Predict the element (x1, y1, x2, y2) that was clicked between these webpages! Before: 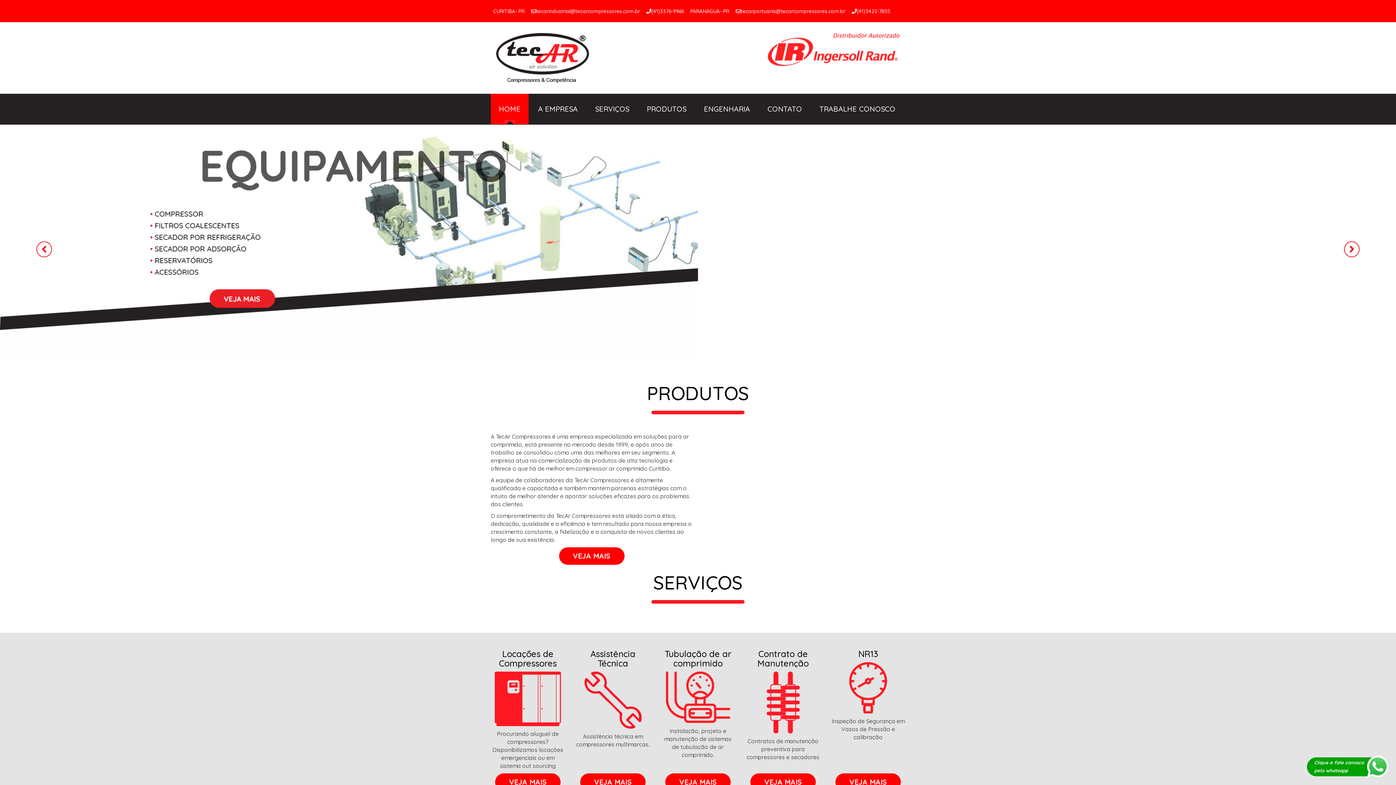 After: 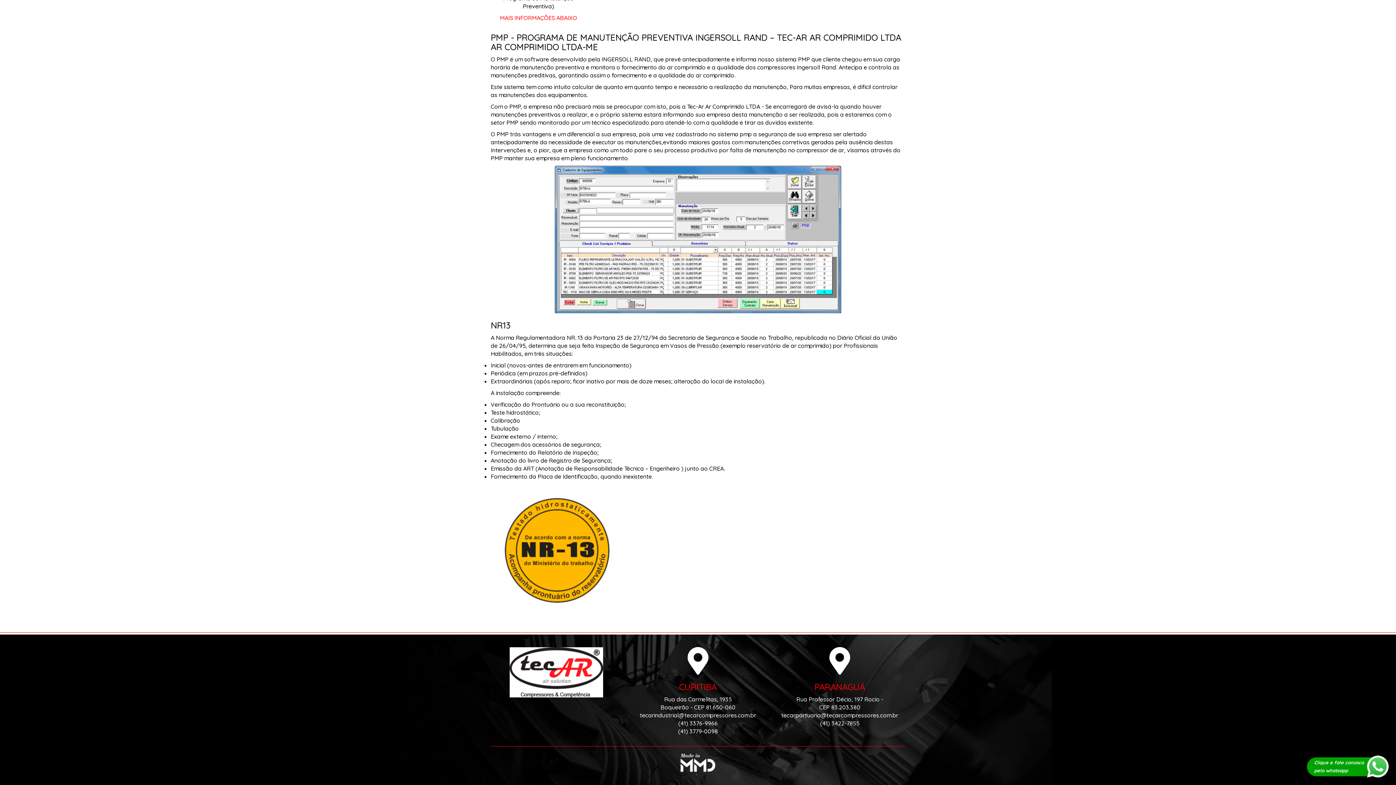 Action: label: VEJA MAIS bbox: (665, 773, 730, 791)